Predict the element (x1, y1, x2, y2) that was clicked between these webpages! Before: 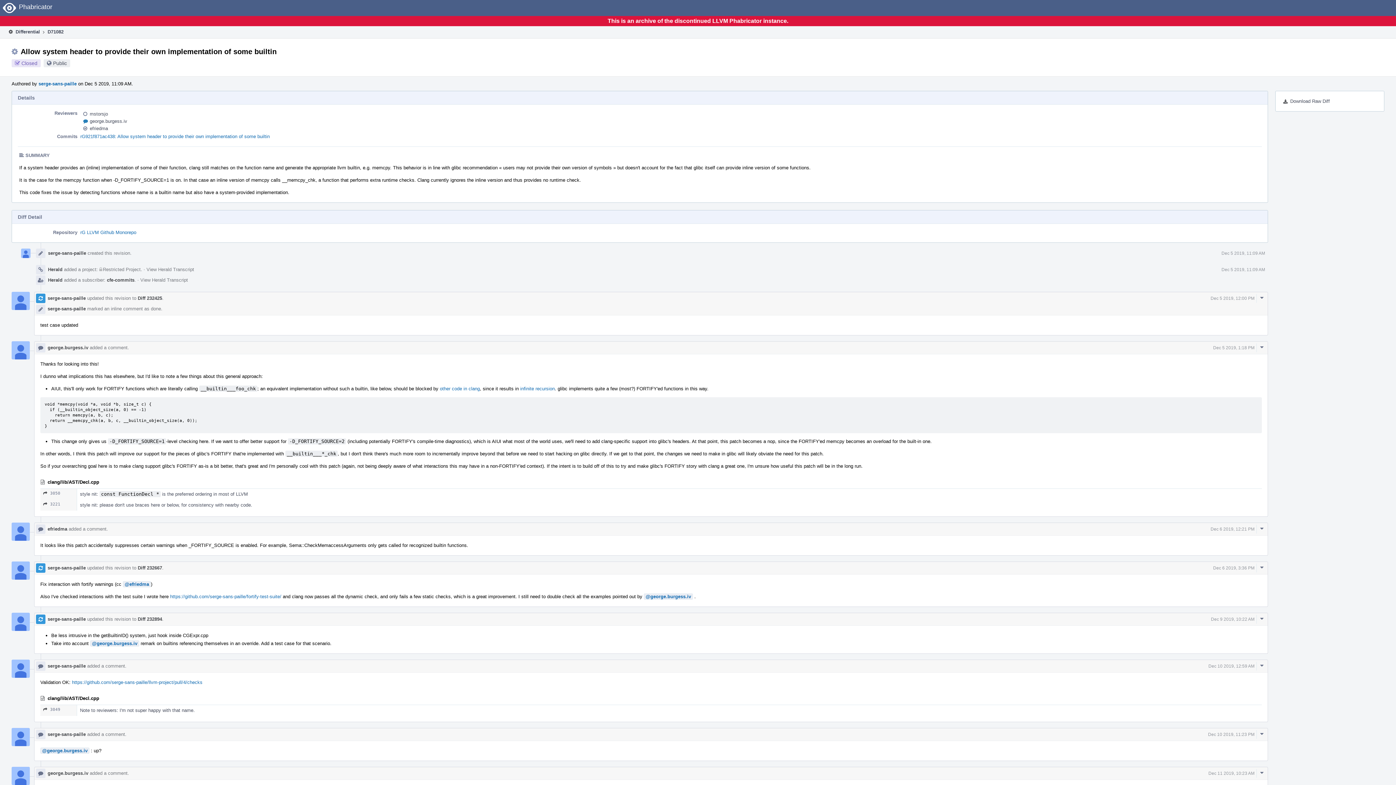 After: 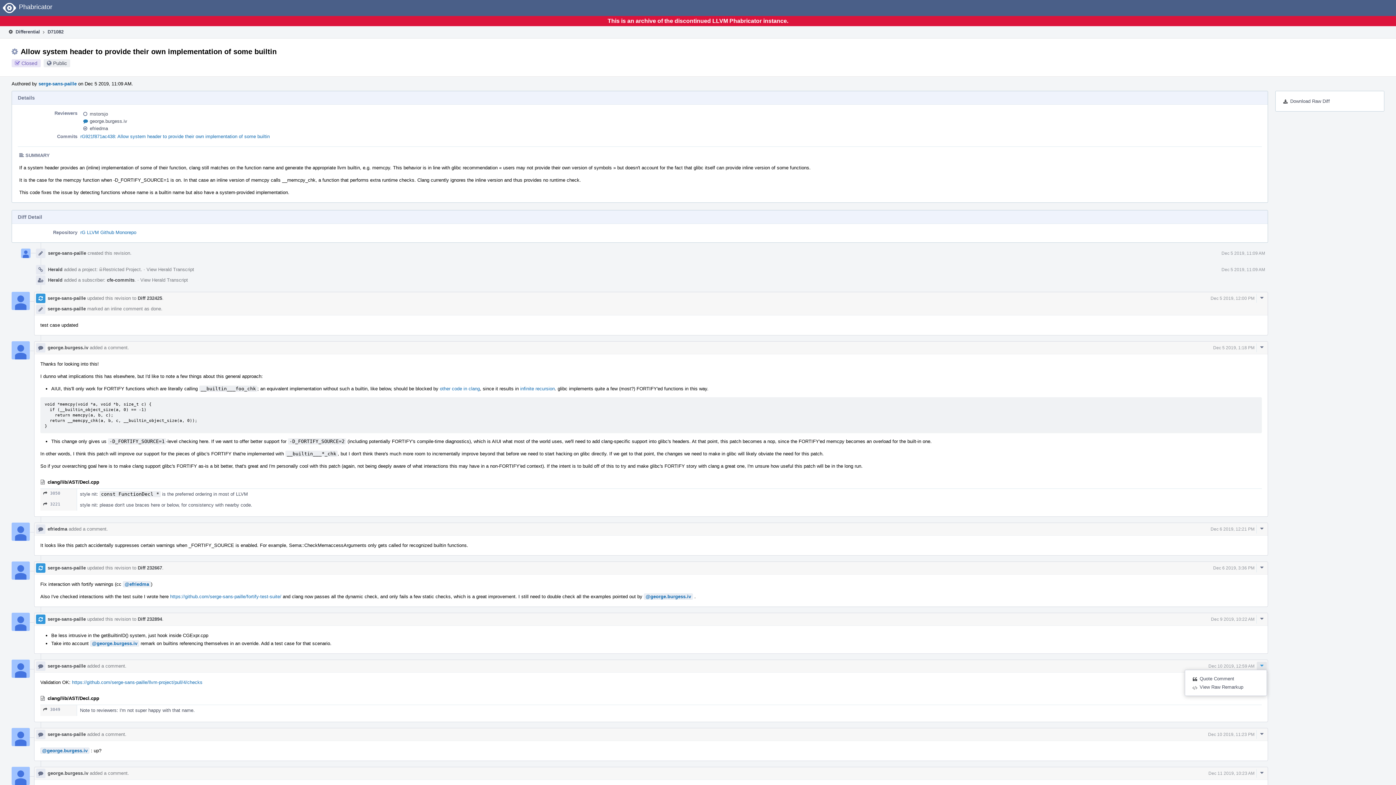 Action: label: Comment Actions bbox: (1256, 662, 1267, 670)